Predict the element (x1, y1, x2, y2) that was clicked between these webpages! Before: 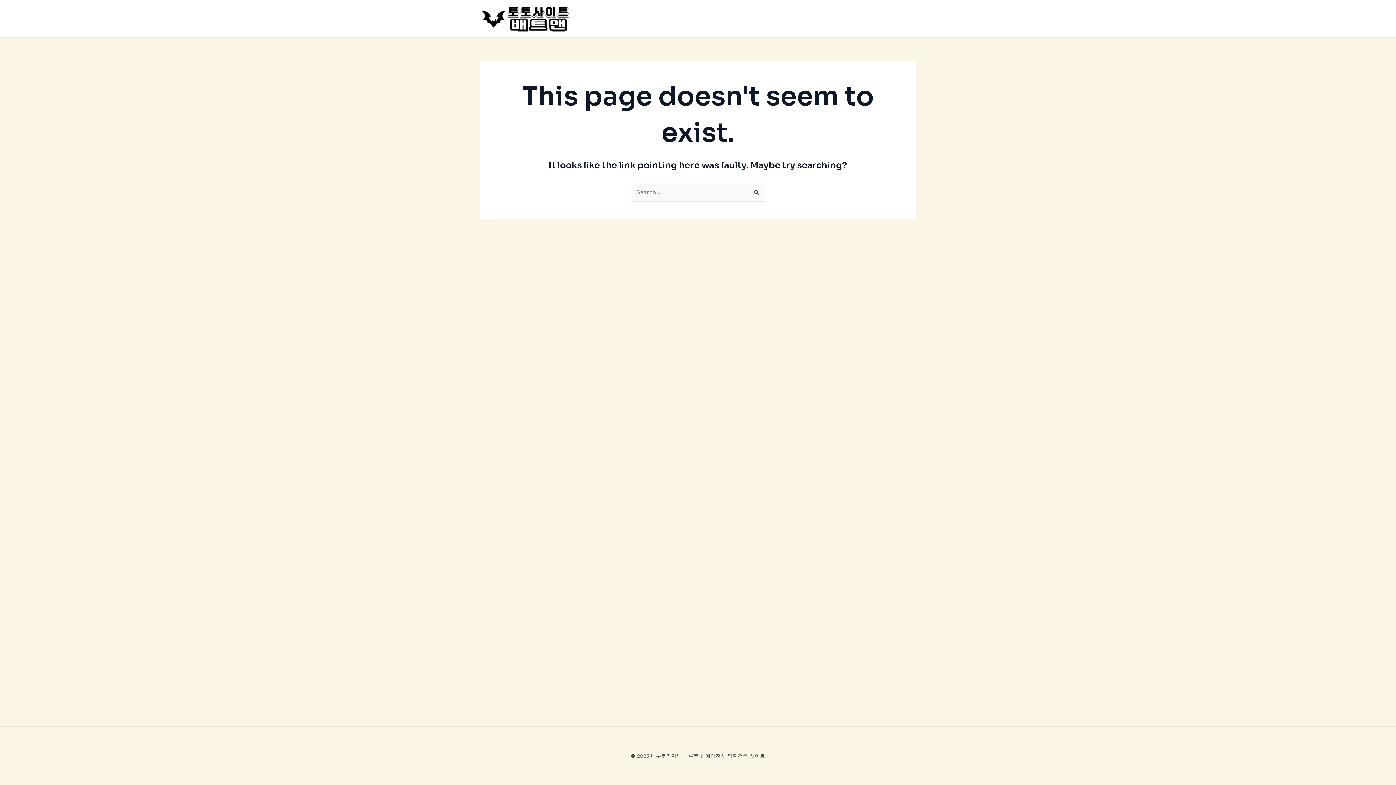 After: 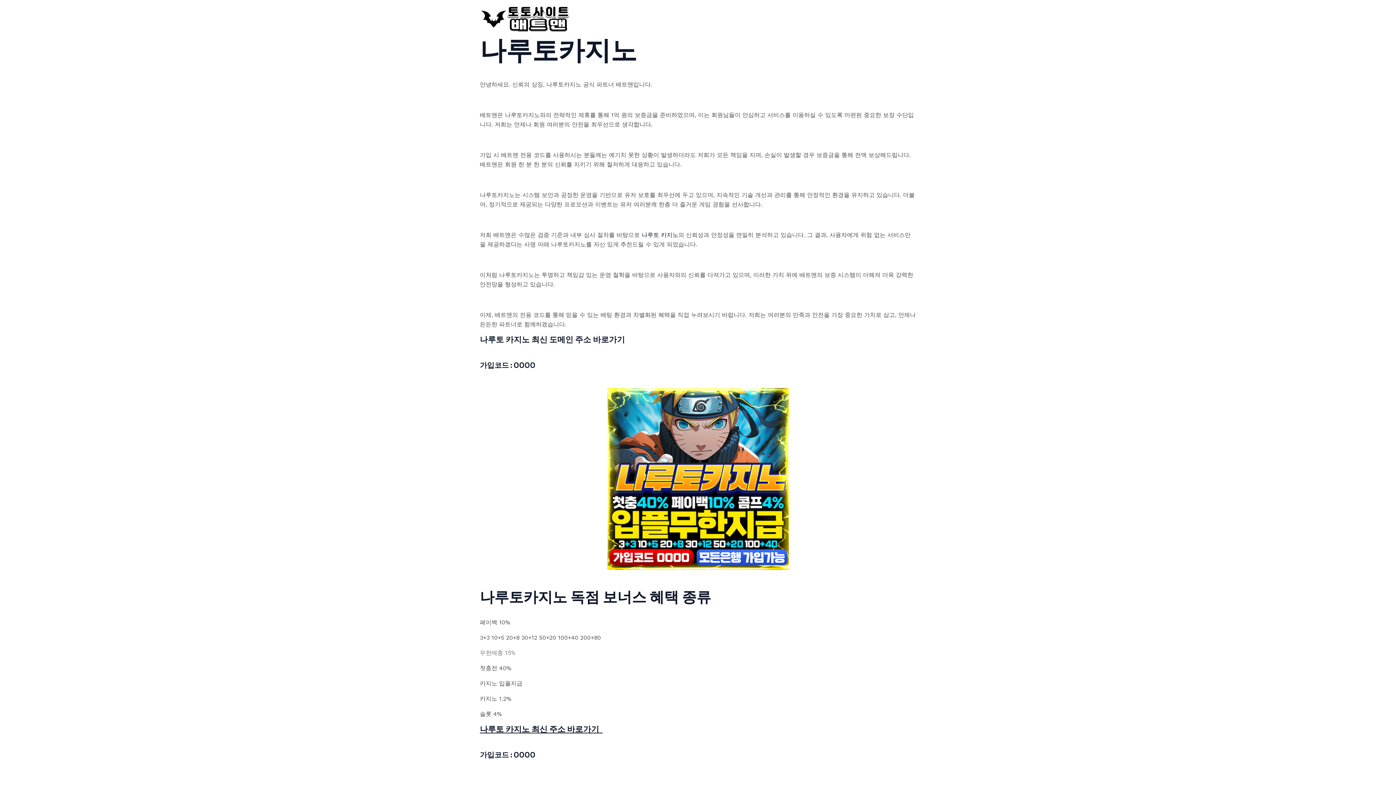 Action: bbox: (480, 14, 570, 21)